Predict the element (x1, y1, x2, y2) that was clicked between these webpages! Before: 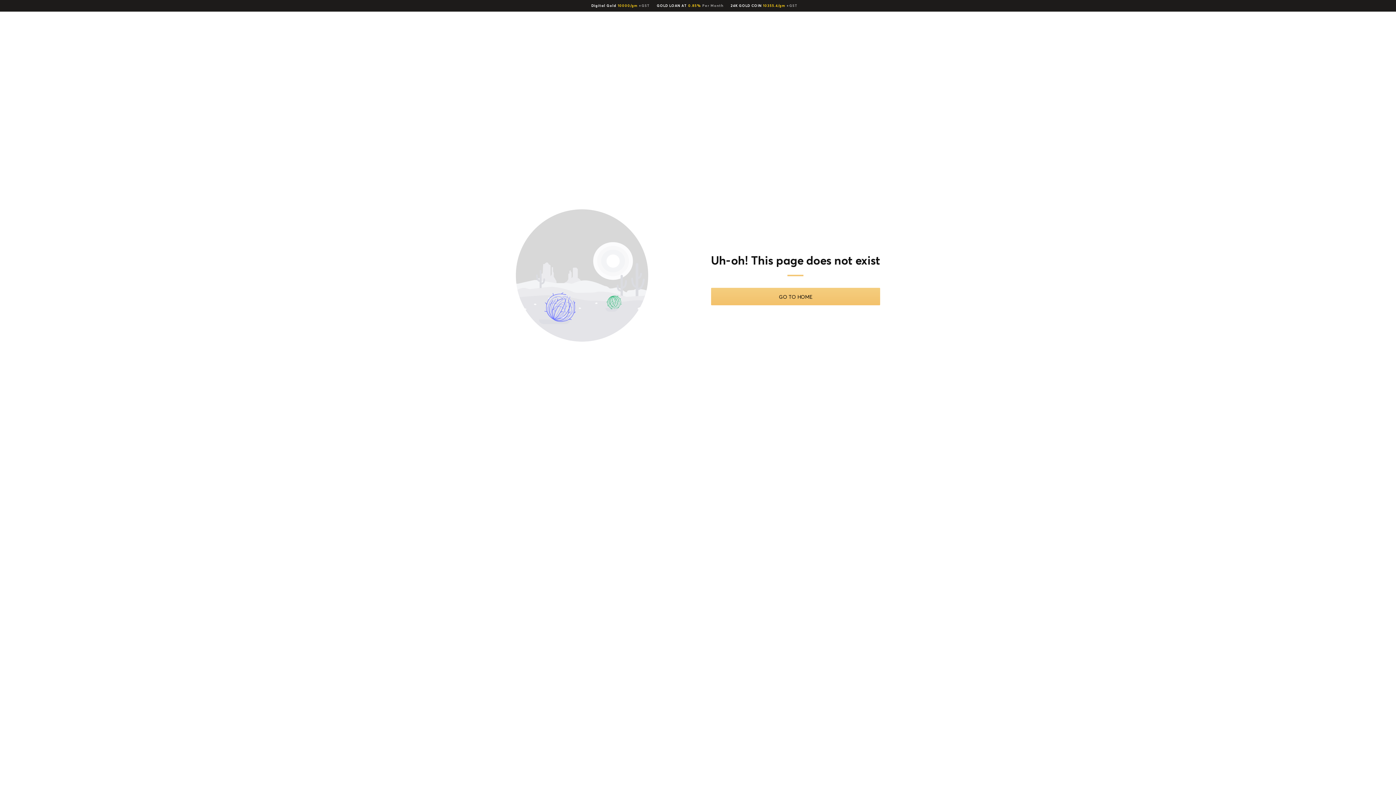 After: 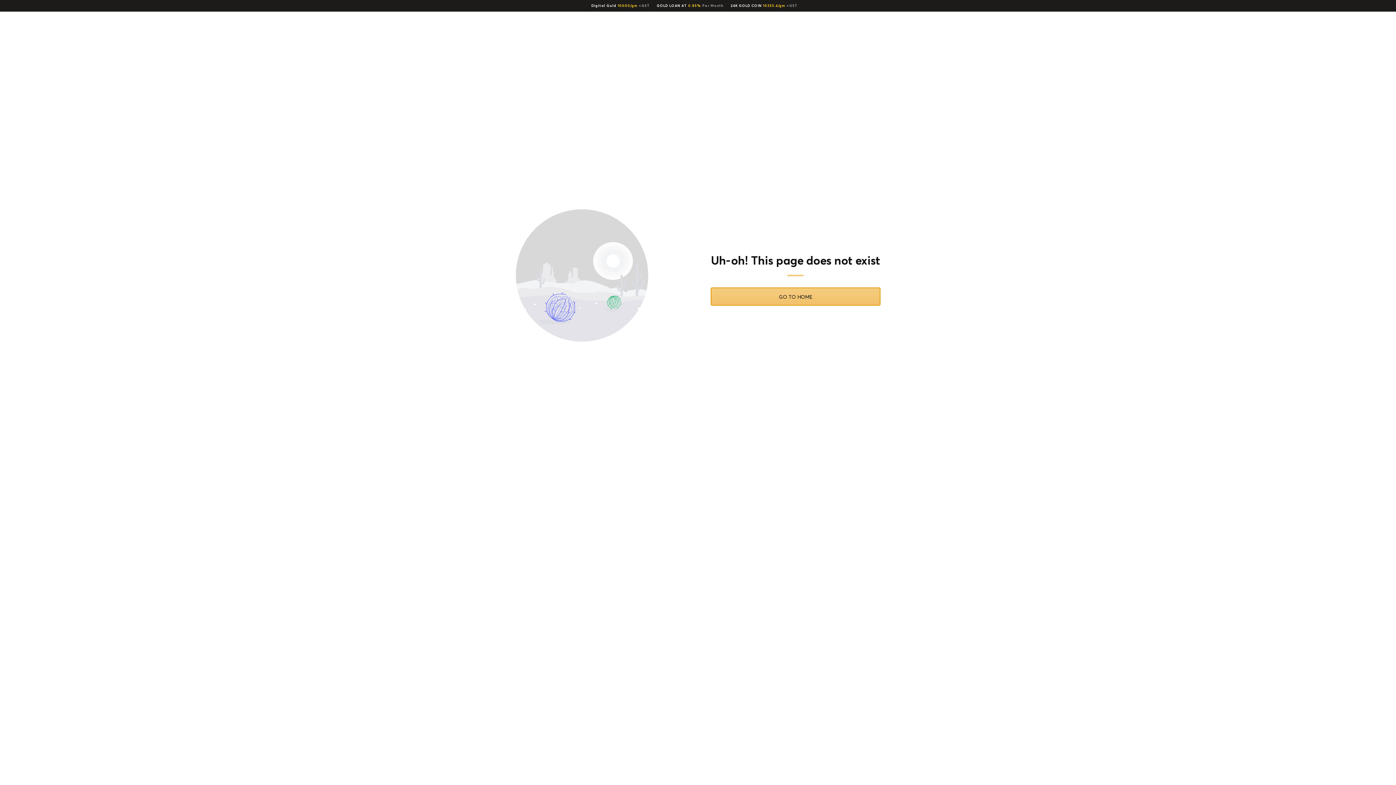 Action: label: GO TO HOME bbox: (711, 288, 880, 305)